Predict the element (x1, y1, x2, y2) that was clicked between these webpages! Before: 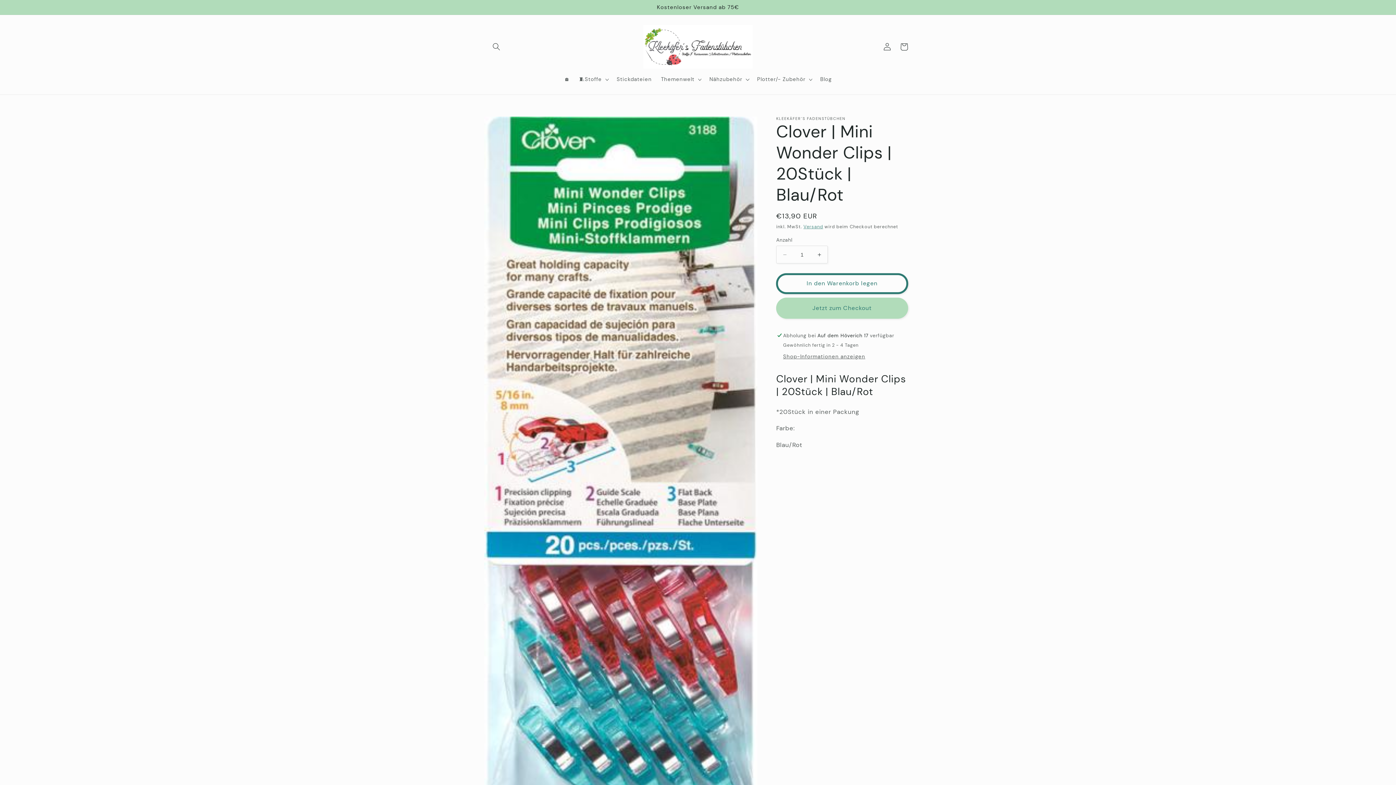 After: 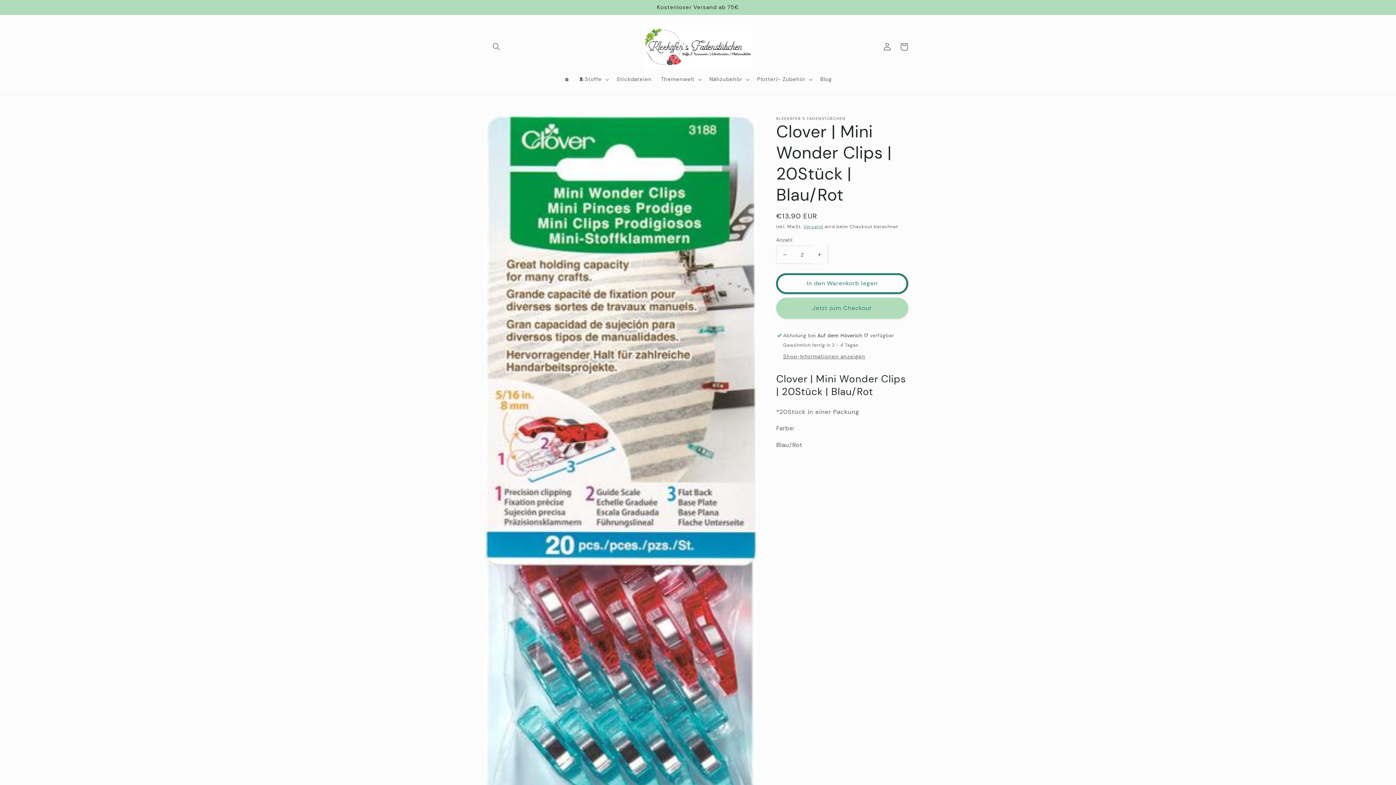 Action: bbox: (811, 245, 827, 263) label: Erhöhe die Menge für Clover | Mini Wonder Clips | 20Stück | Blau/Rot